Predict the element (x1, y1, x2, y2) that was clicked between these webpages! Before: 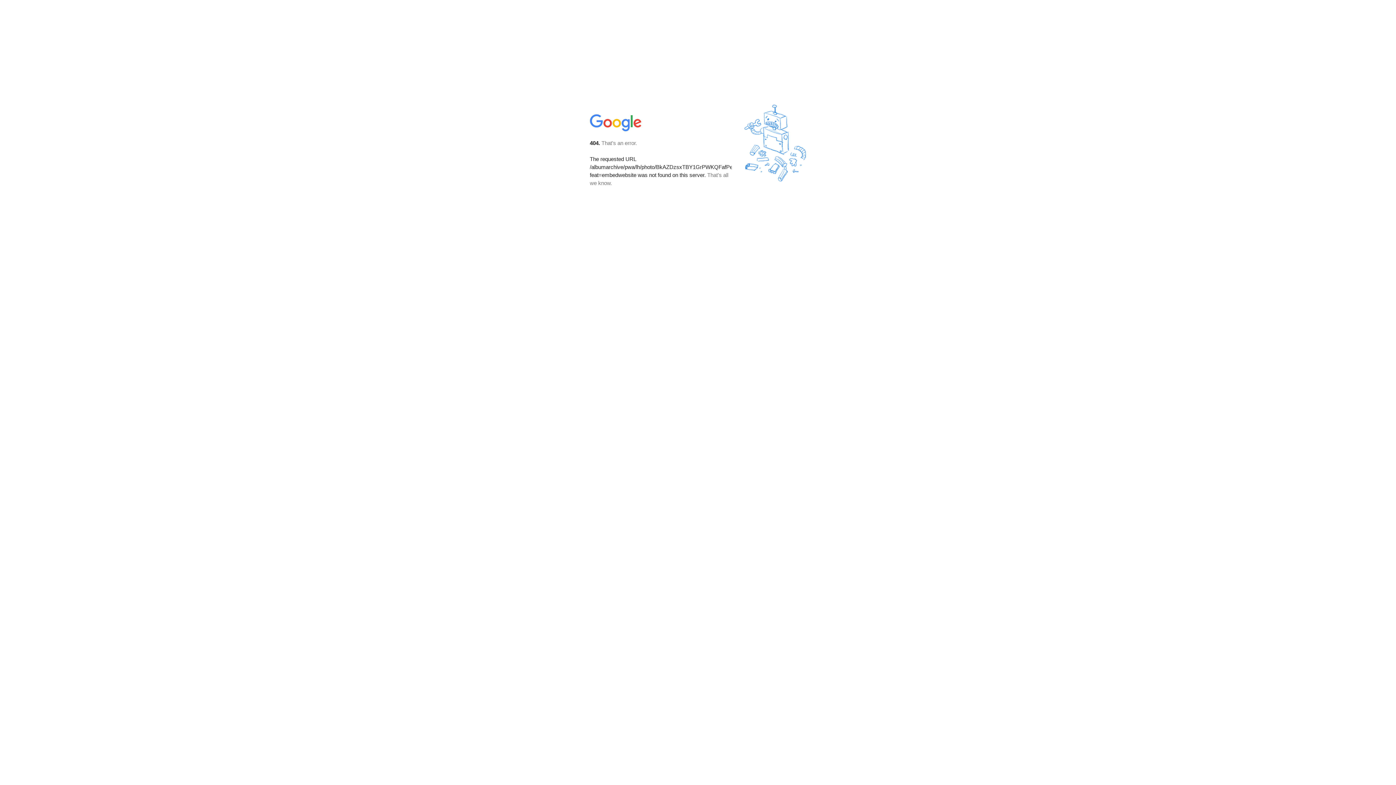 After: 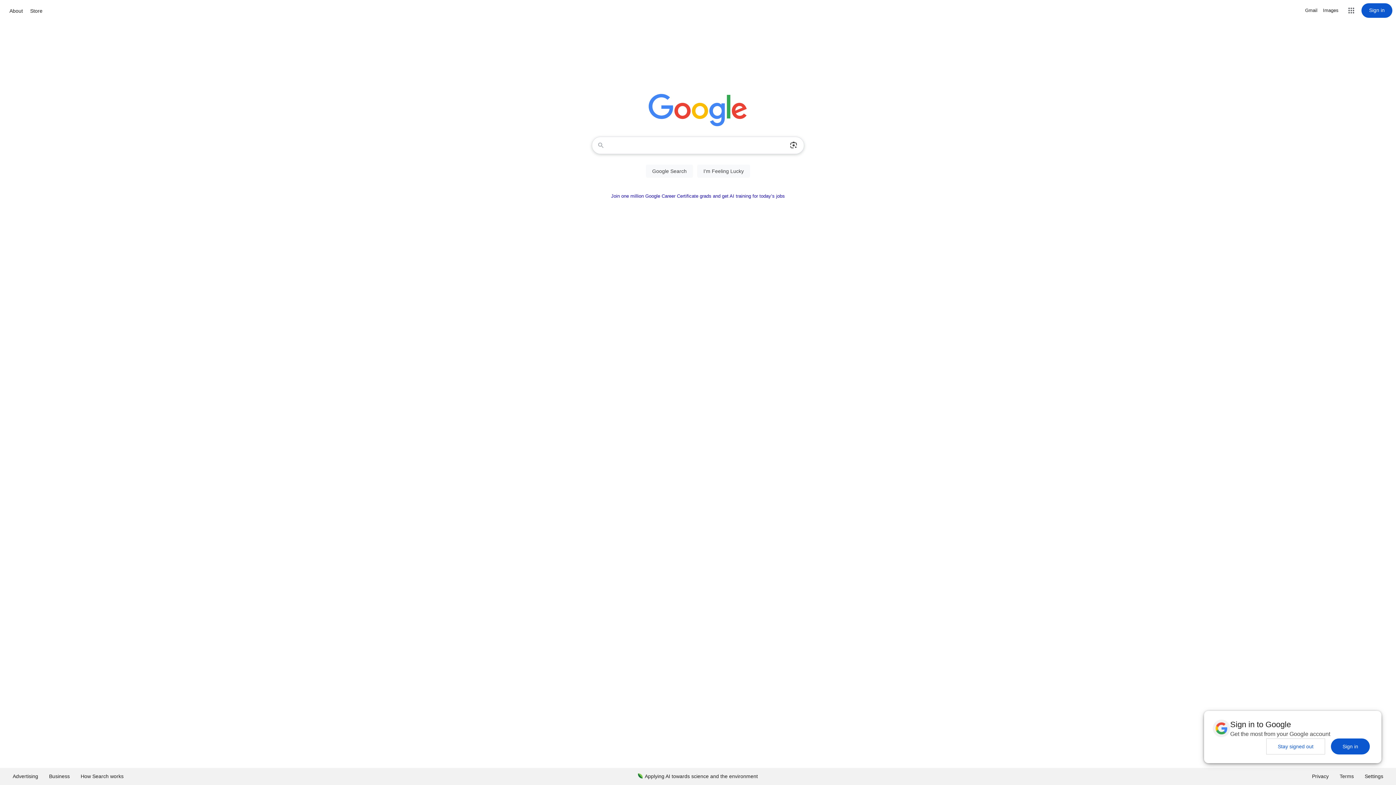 Action: bbox: (590, 127, 642, 134)